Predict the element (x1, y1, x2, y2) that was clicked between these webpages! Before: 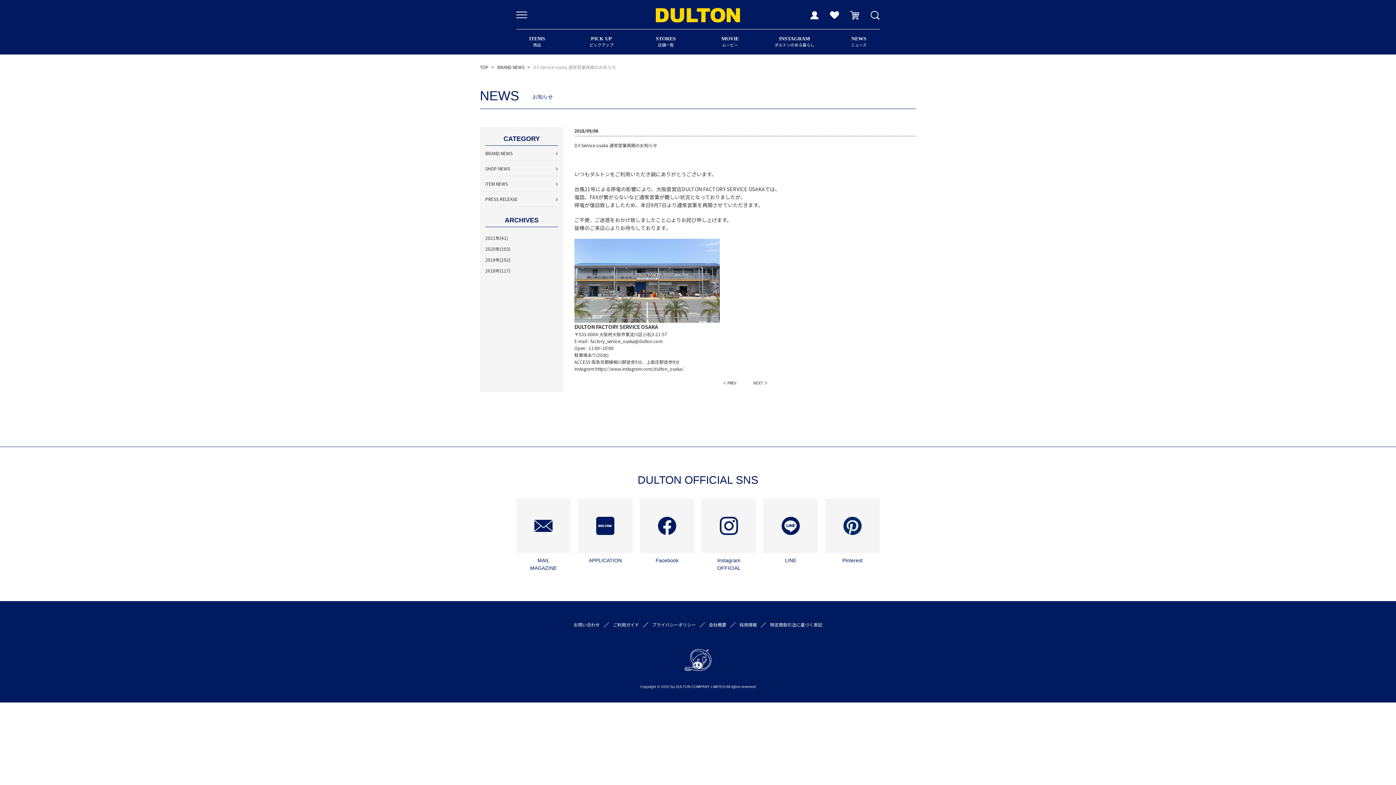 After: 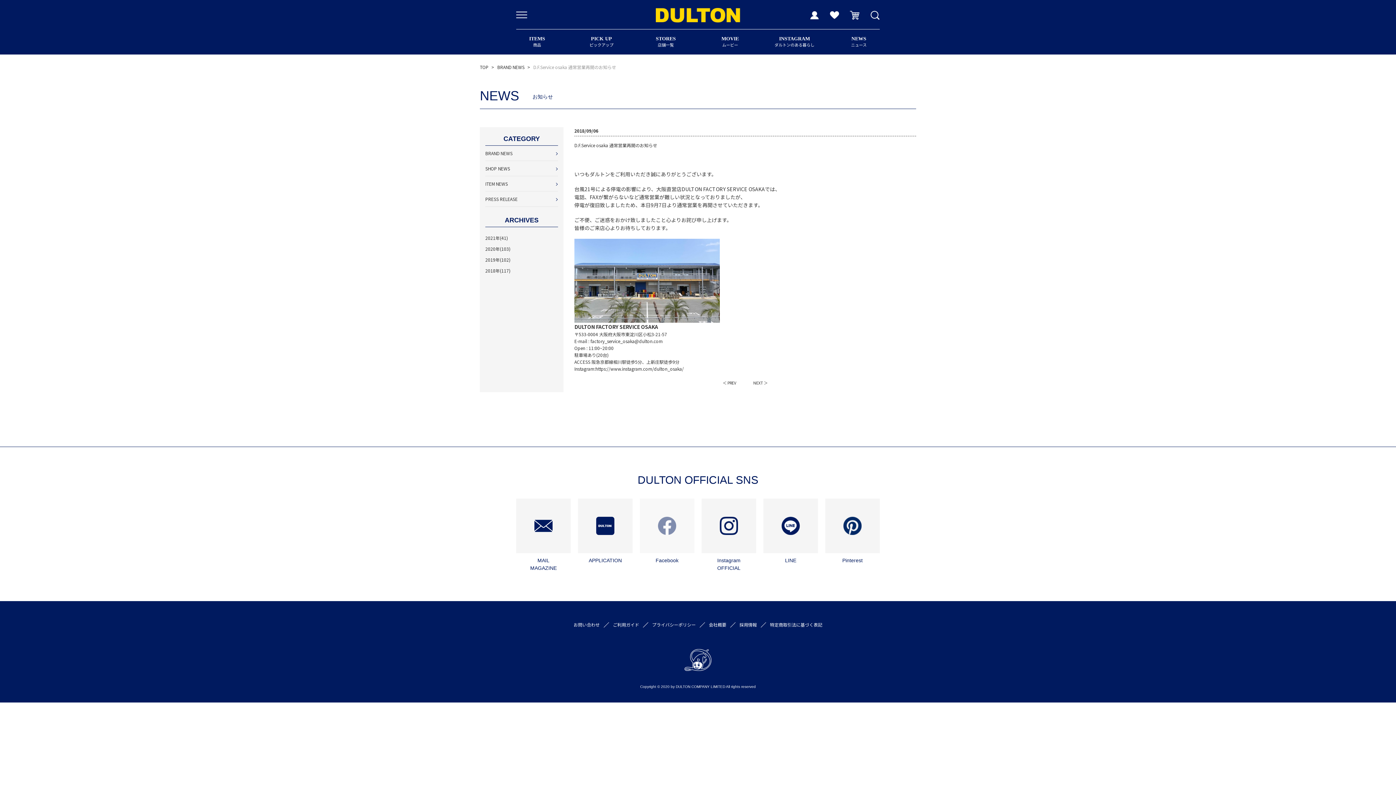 Action: bbox: (640, 498, 694, 553)